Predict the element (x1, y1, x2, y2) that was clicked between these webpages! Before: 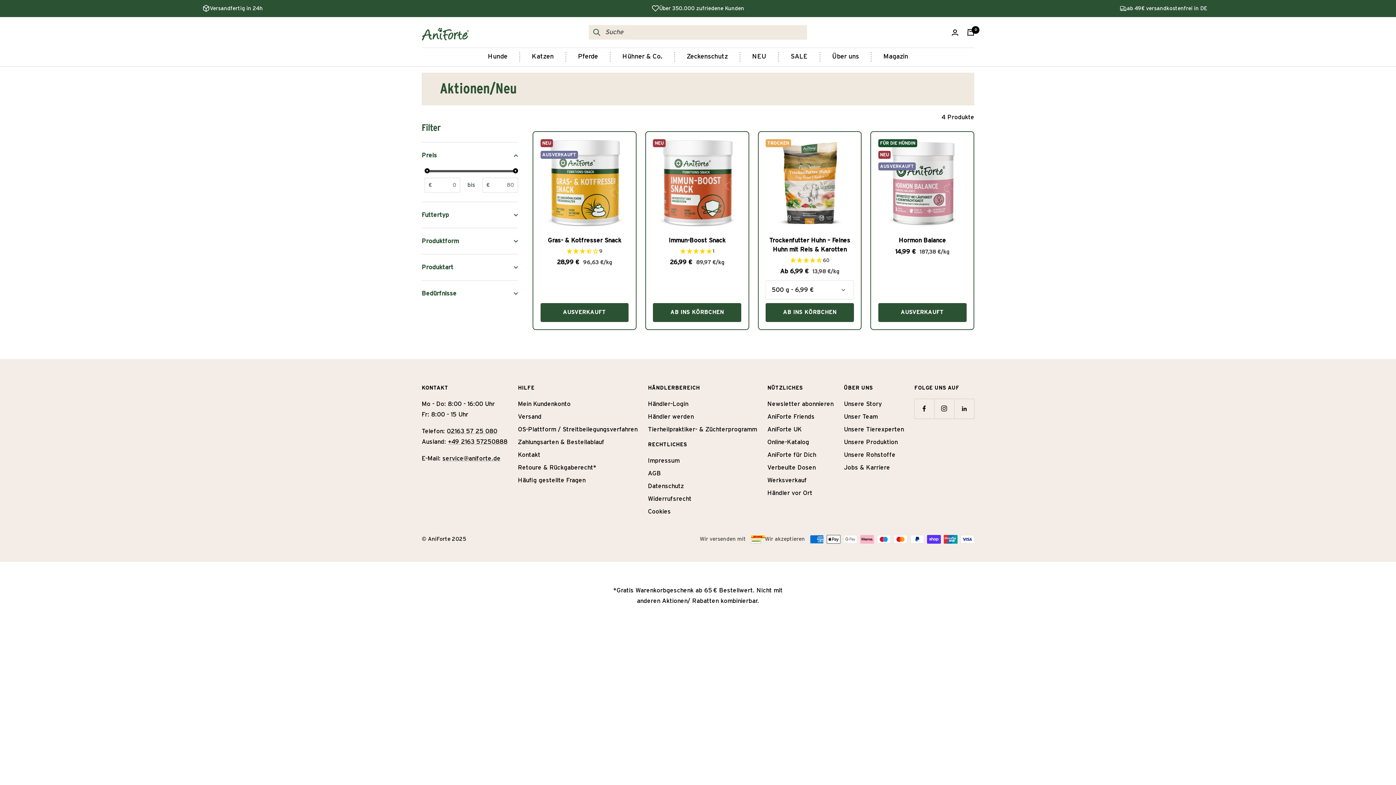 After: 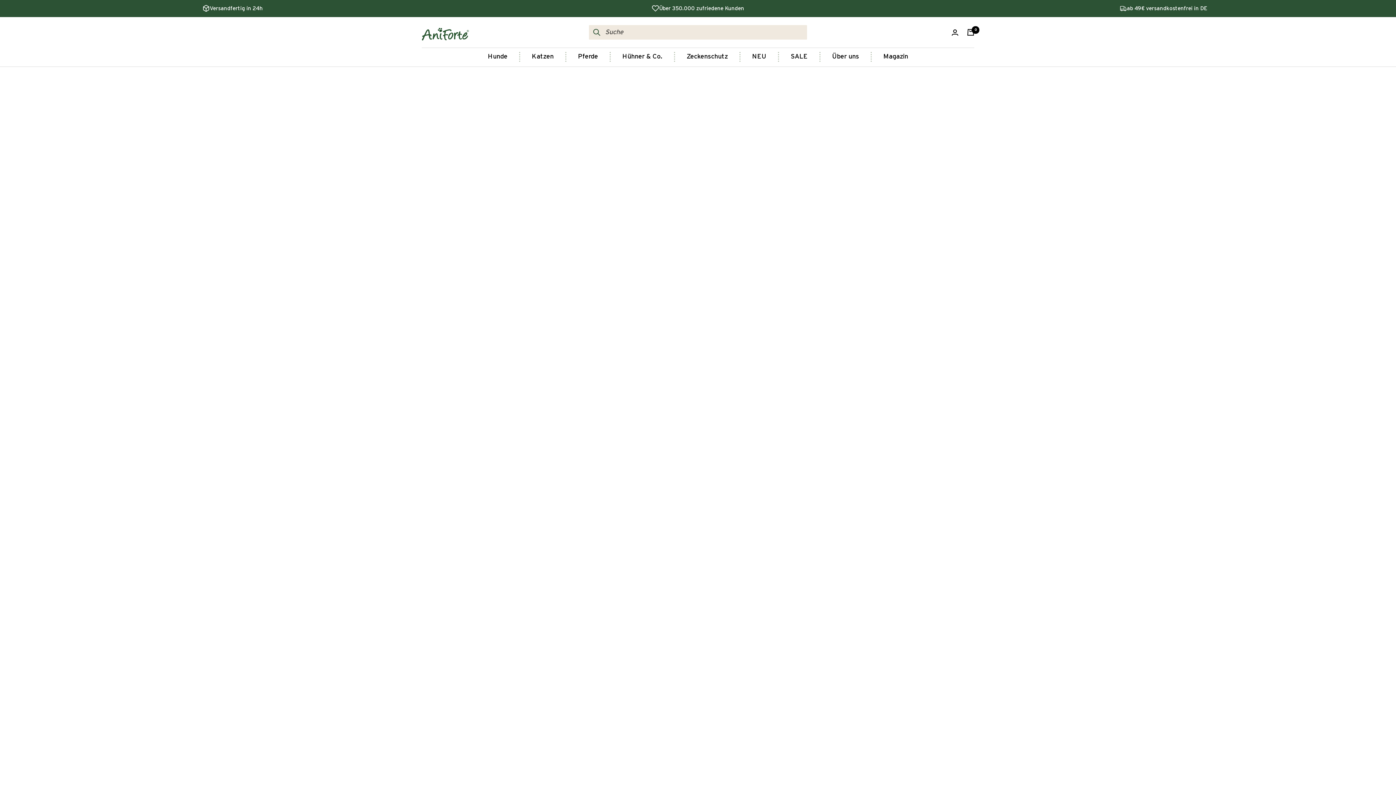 Action: label: Unsere Produktion bbox: (844, 437, 897, 447)